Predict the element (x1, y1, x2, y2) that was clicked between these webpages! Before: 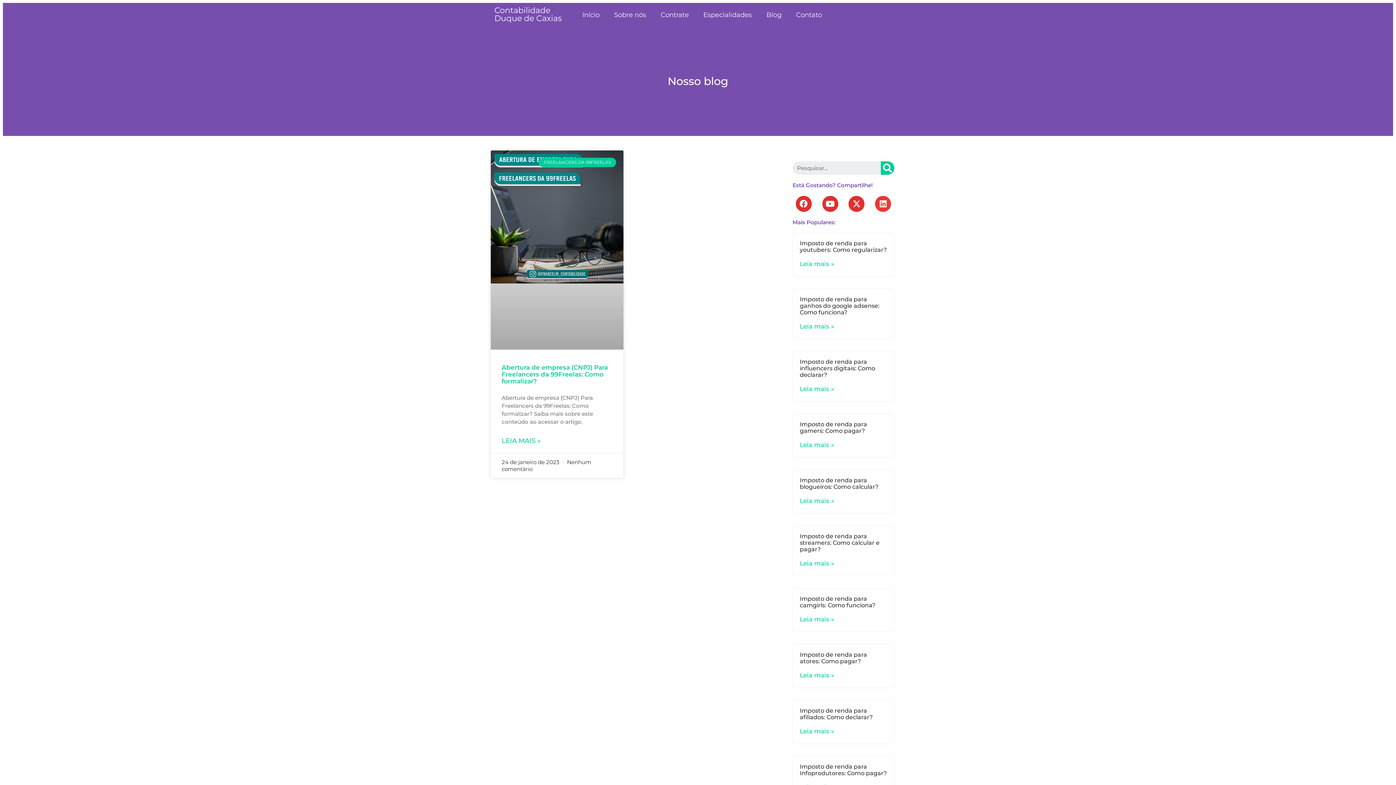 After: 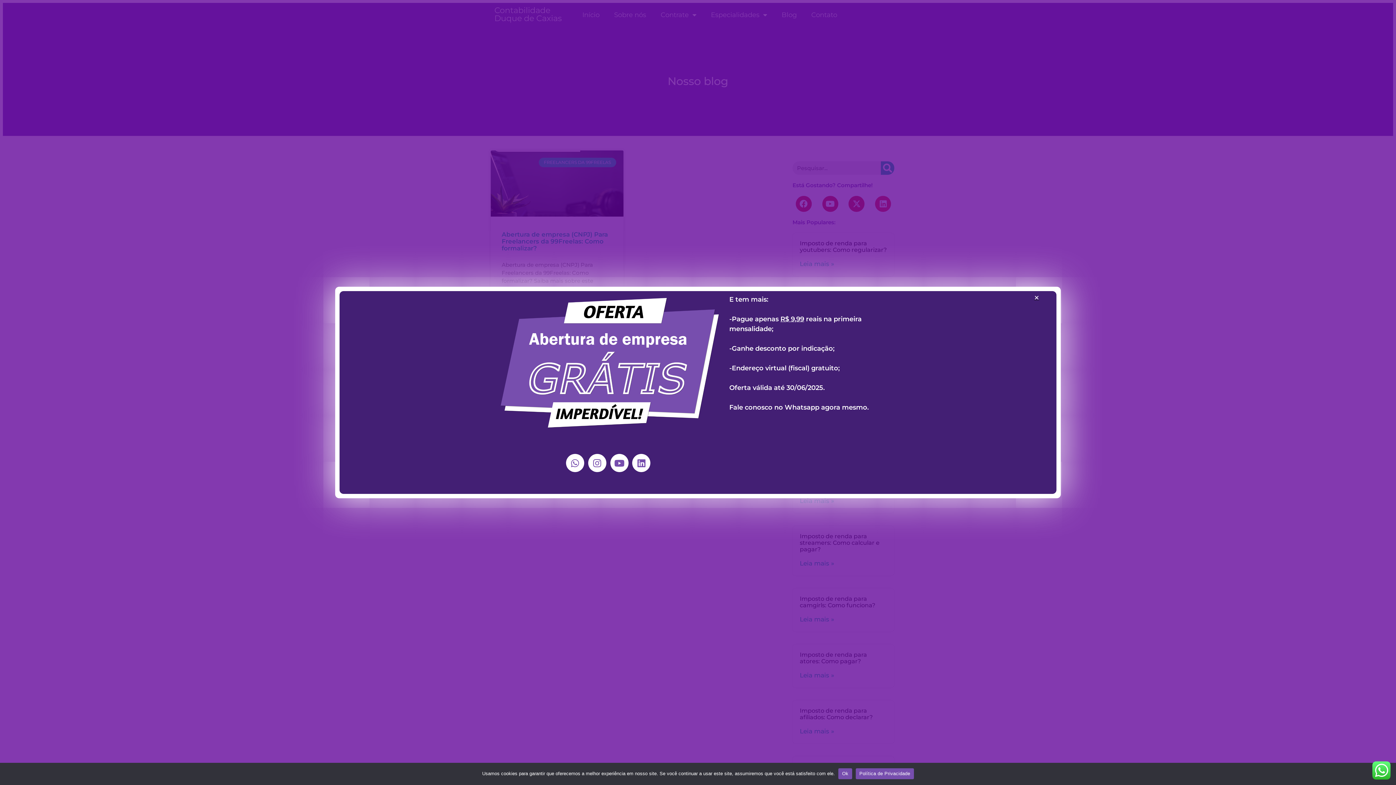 Action: bbox: (848, 196, 864, 212) label: X-twitter